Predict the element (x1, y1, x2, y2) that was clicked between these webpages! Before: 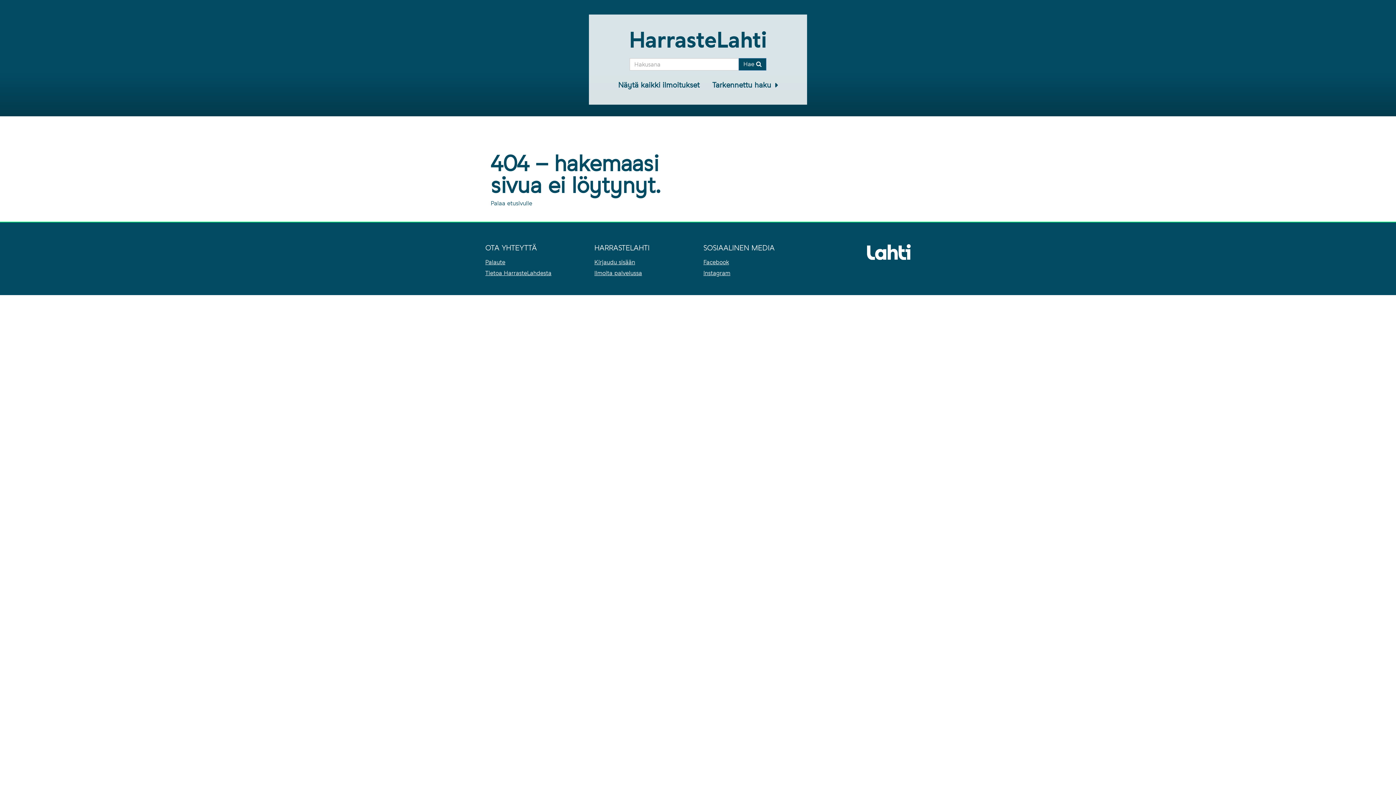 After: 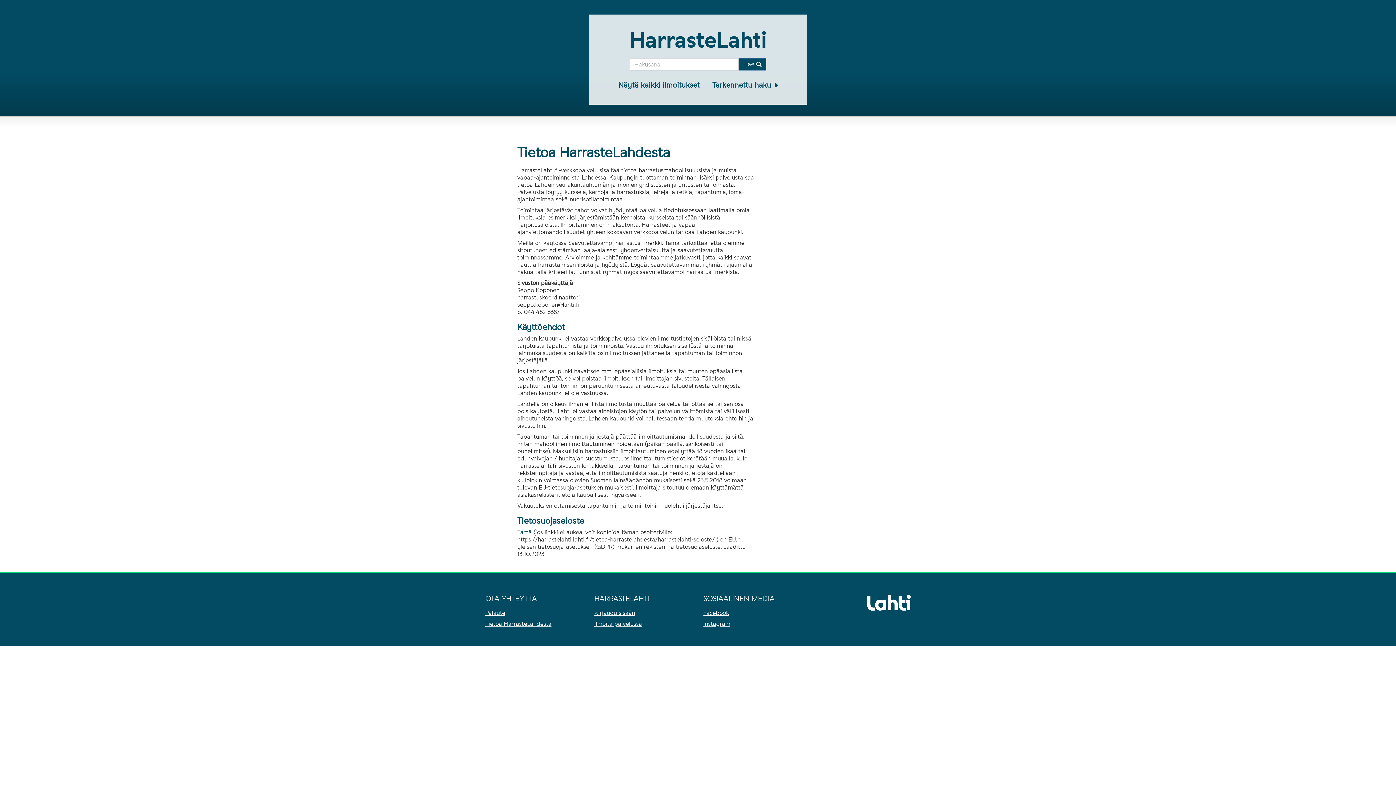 Action: bbox: (485, 269, 551, 276) label: Tietoa HarrasteLahdesta